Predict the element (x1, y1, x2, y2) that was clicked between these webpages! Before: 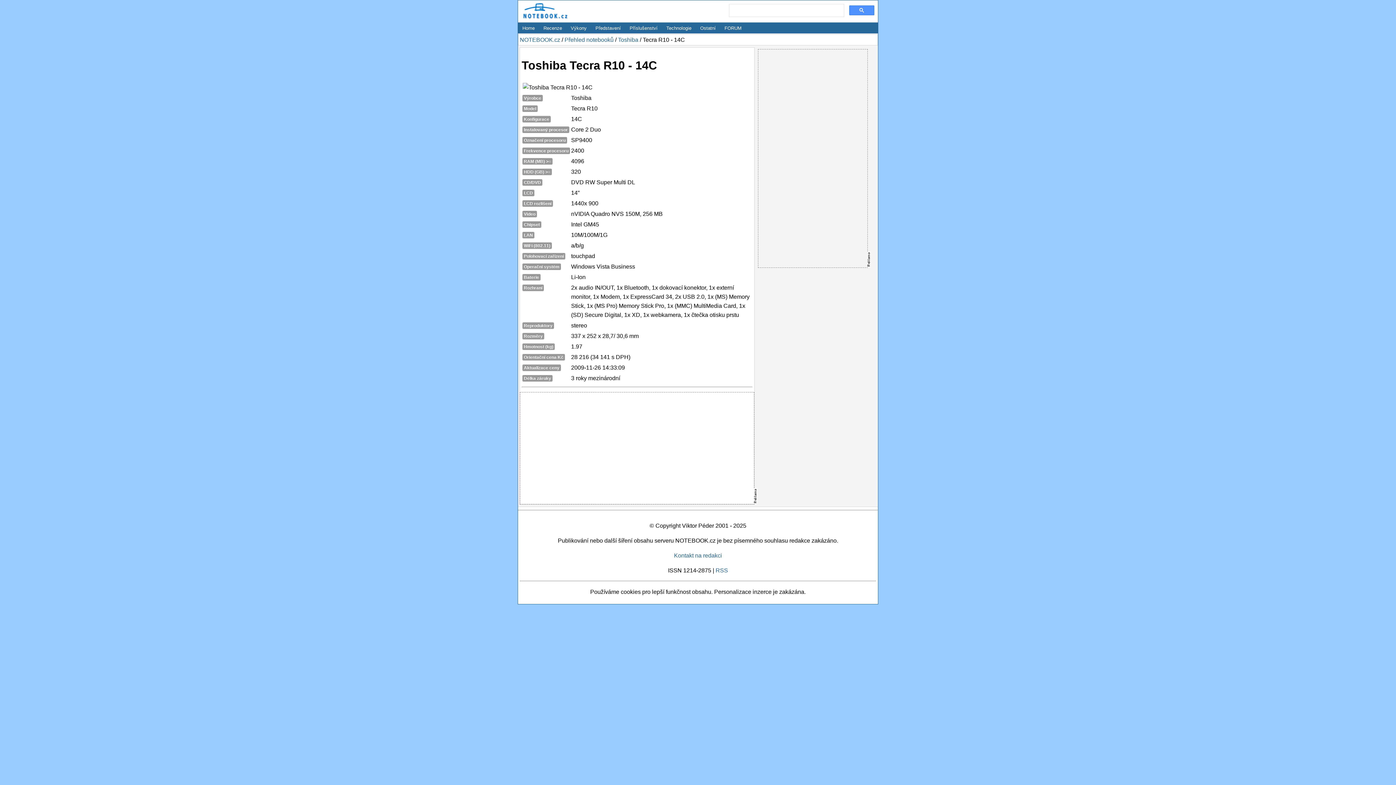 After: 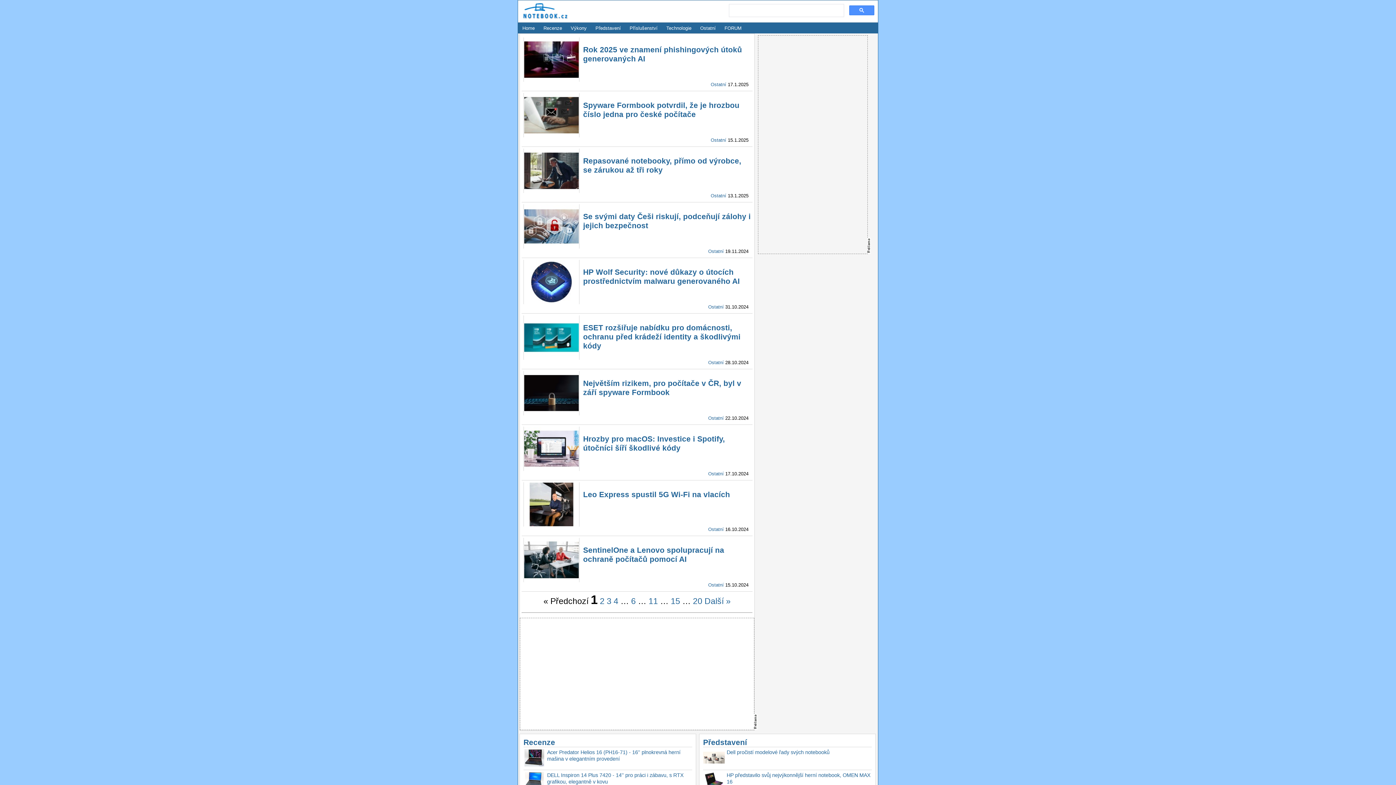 Action: label: Ostatní bbox: (696, 21, 719, 34)